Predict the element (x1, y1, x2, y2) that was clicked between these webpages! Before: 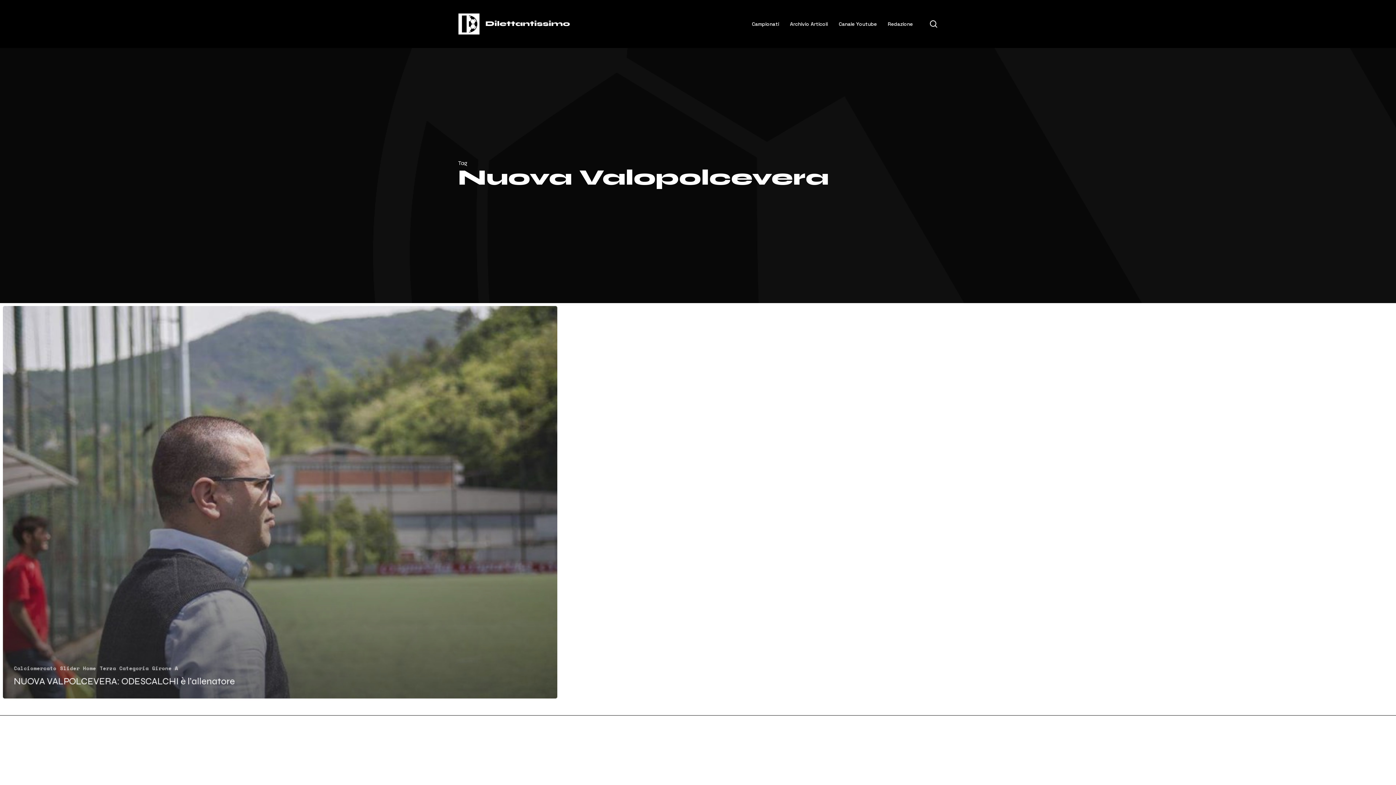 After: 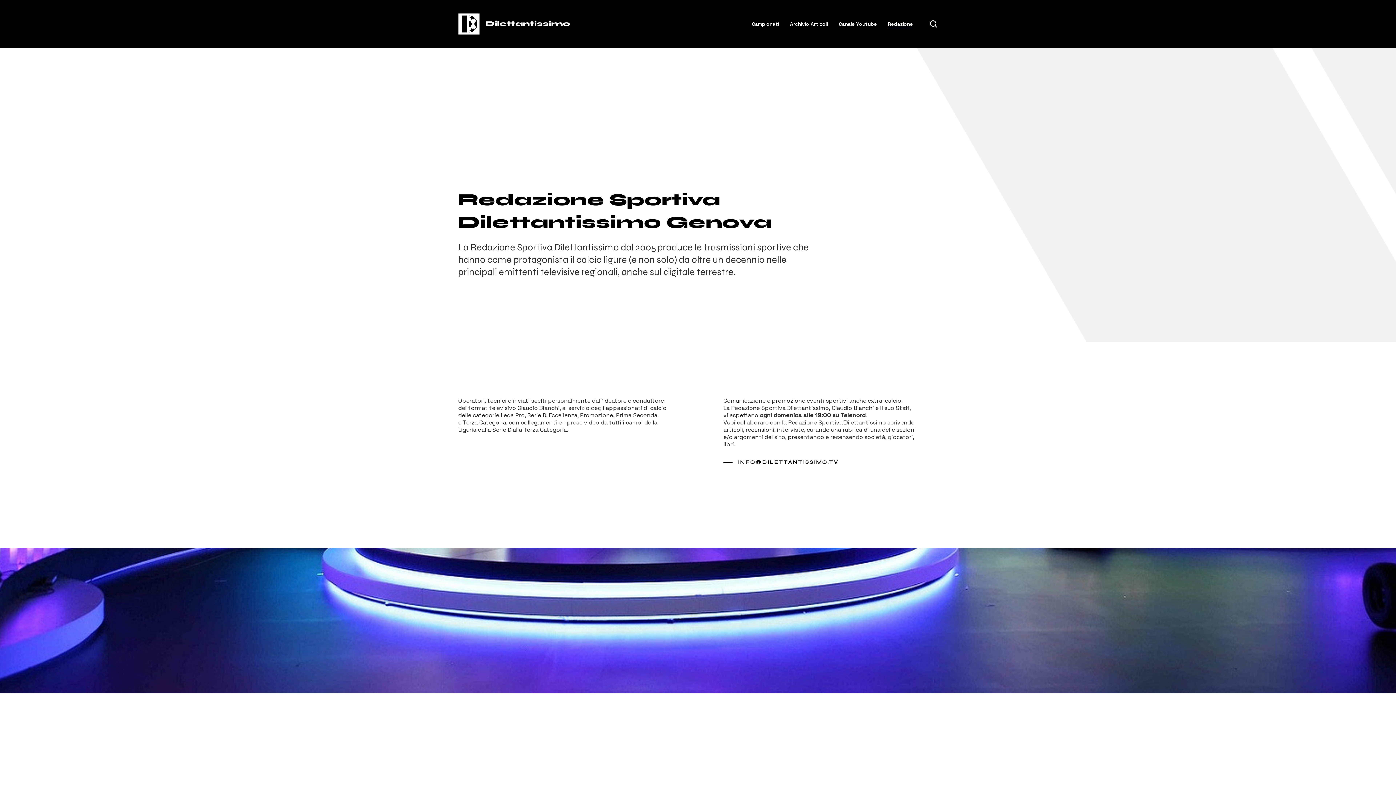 Action: bbox: (888, 21, 913, 26) label: Redazione